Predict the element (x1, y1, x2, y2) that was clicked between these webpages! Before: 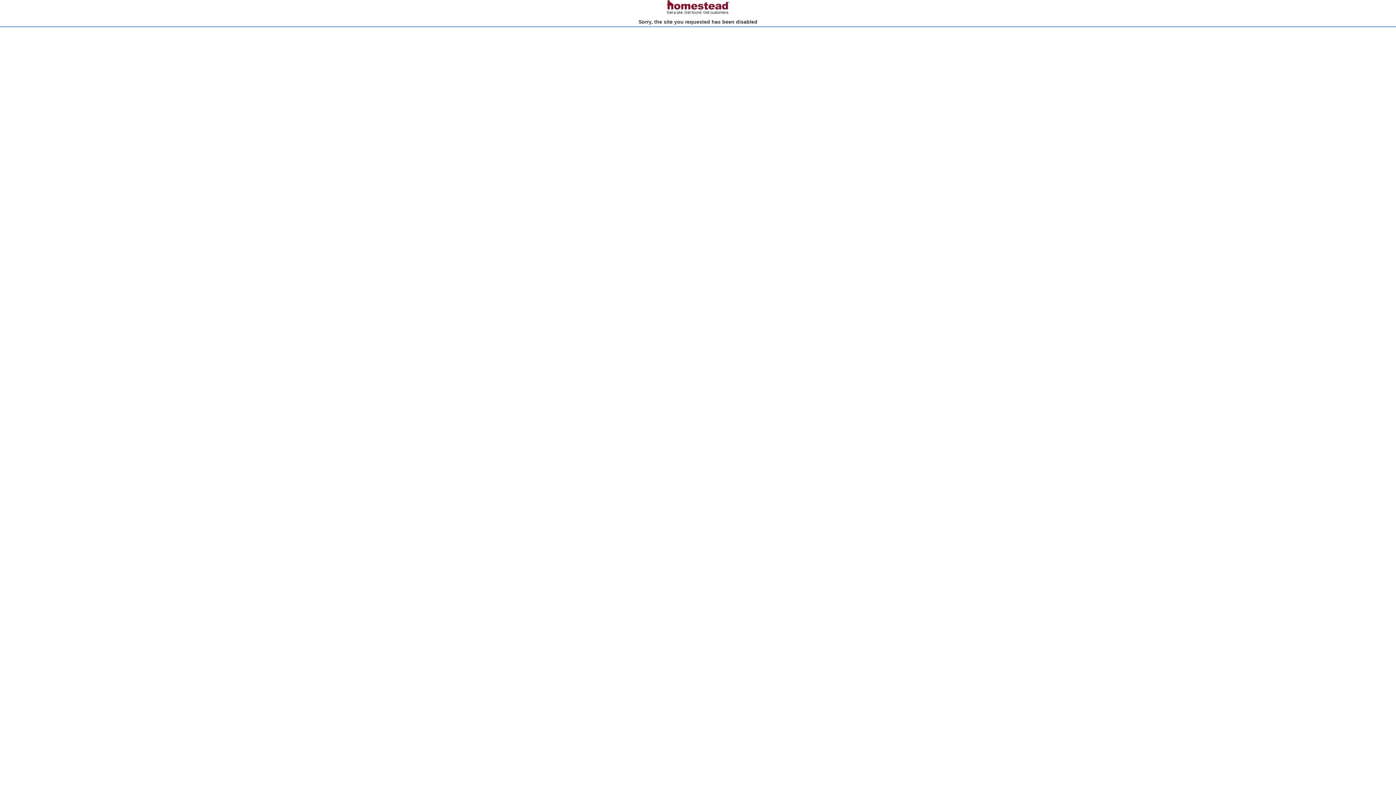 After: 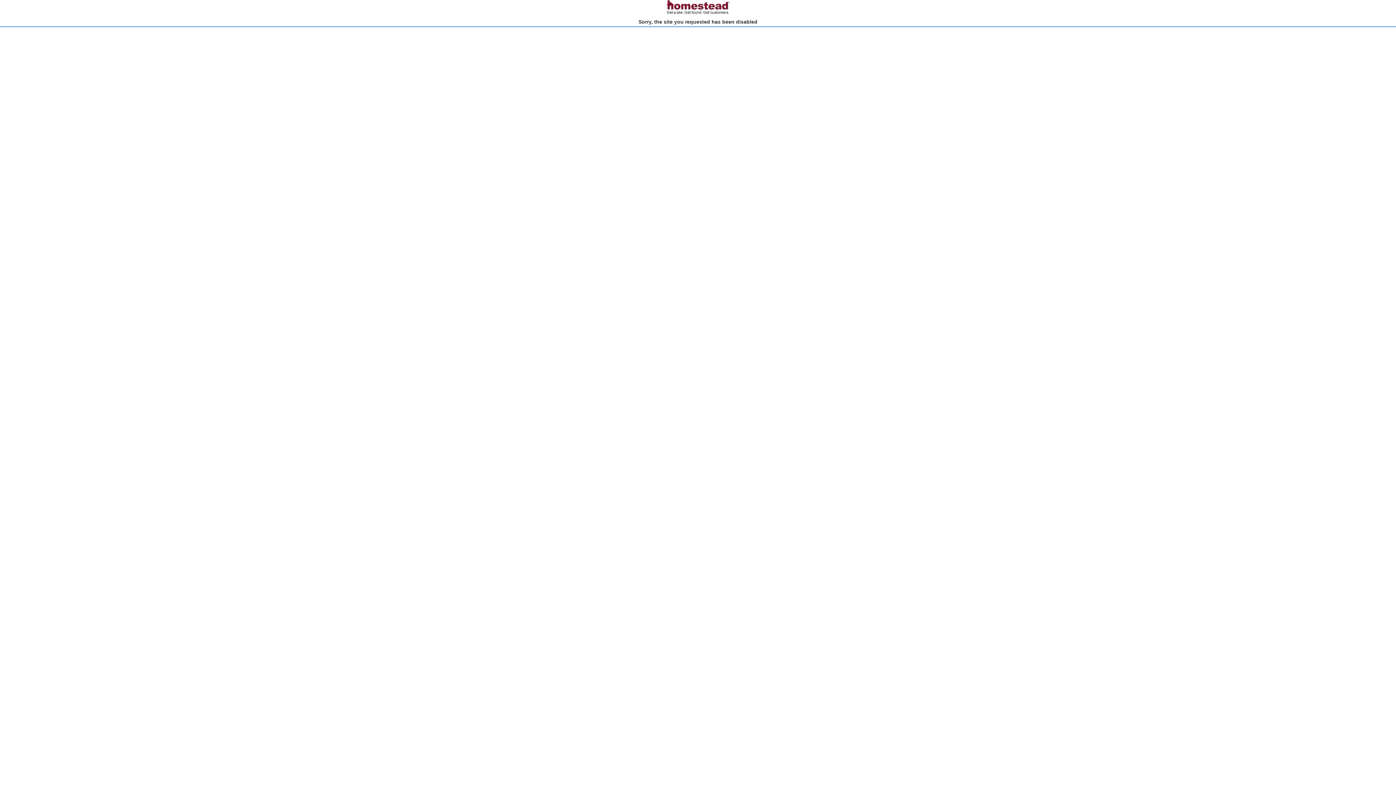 Action: bbox: (666, 10, 730, 15)